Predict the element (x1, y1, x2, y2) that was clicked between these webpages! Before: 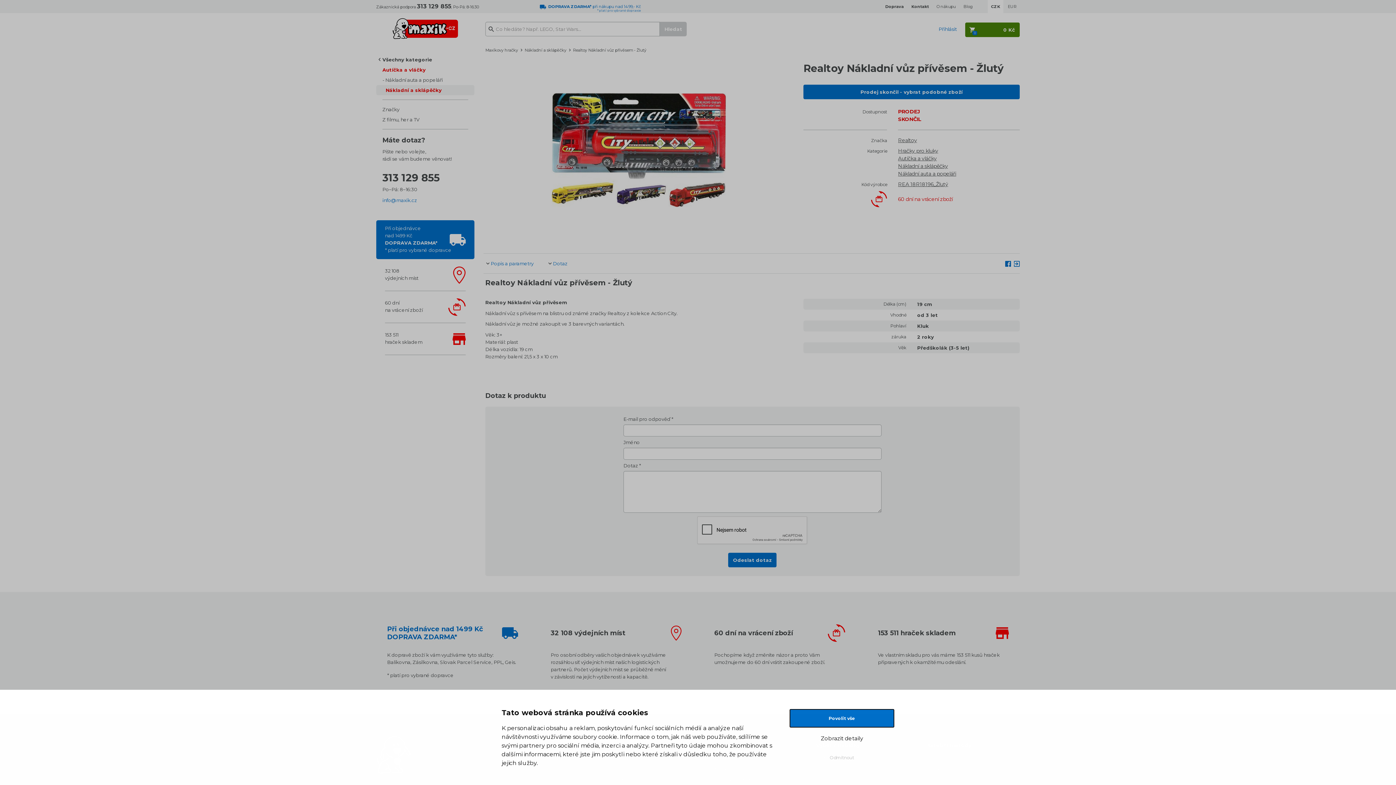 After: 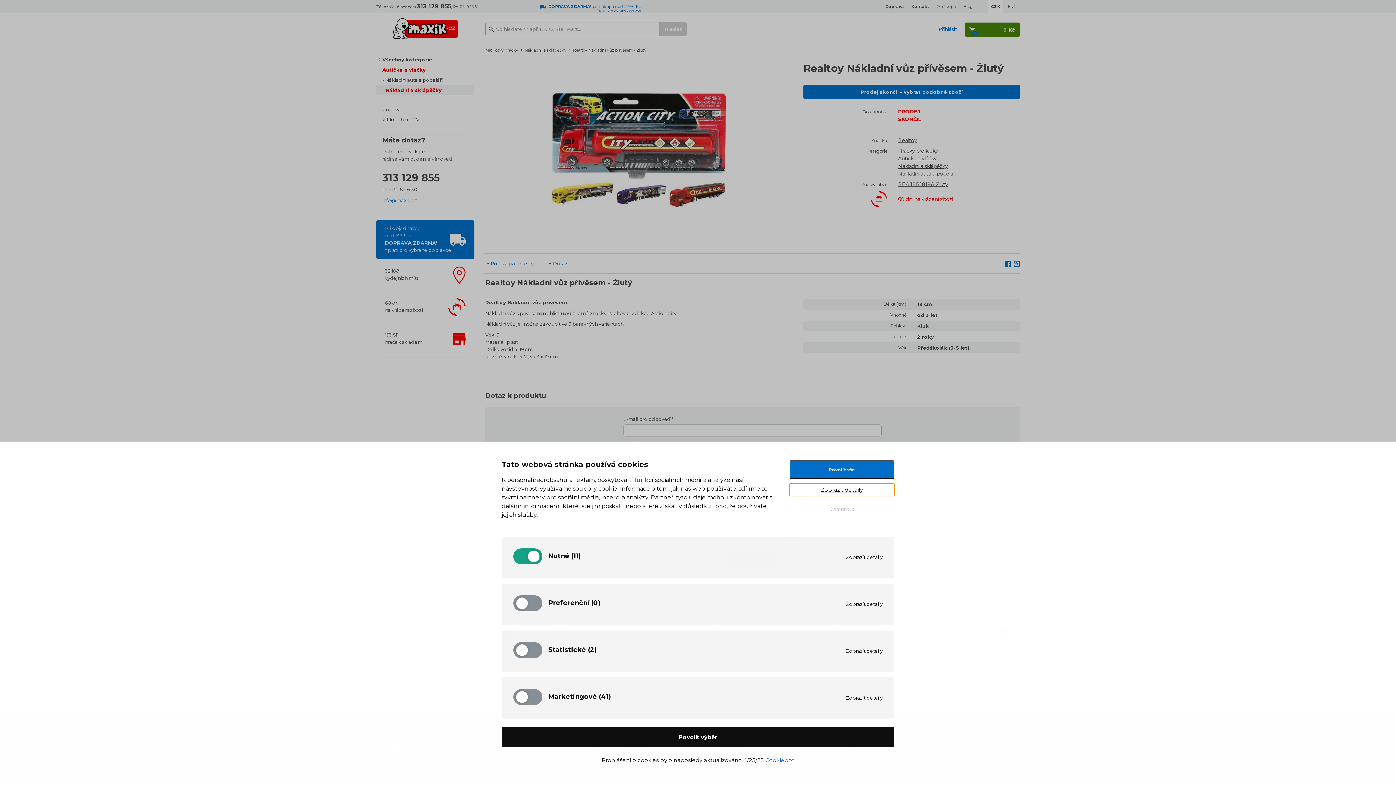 Action: bbox: (789, 732, 894, 744) label: Zobrazit detaily